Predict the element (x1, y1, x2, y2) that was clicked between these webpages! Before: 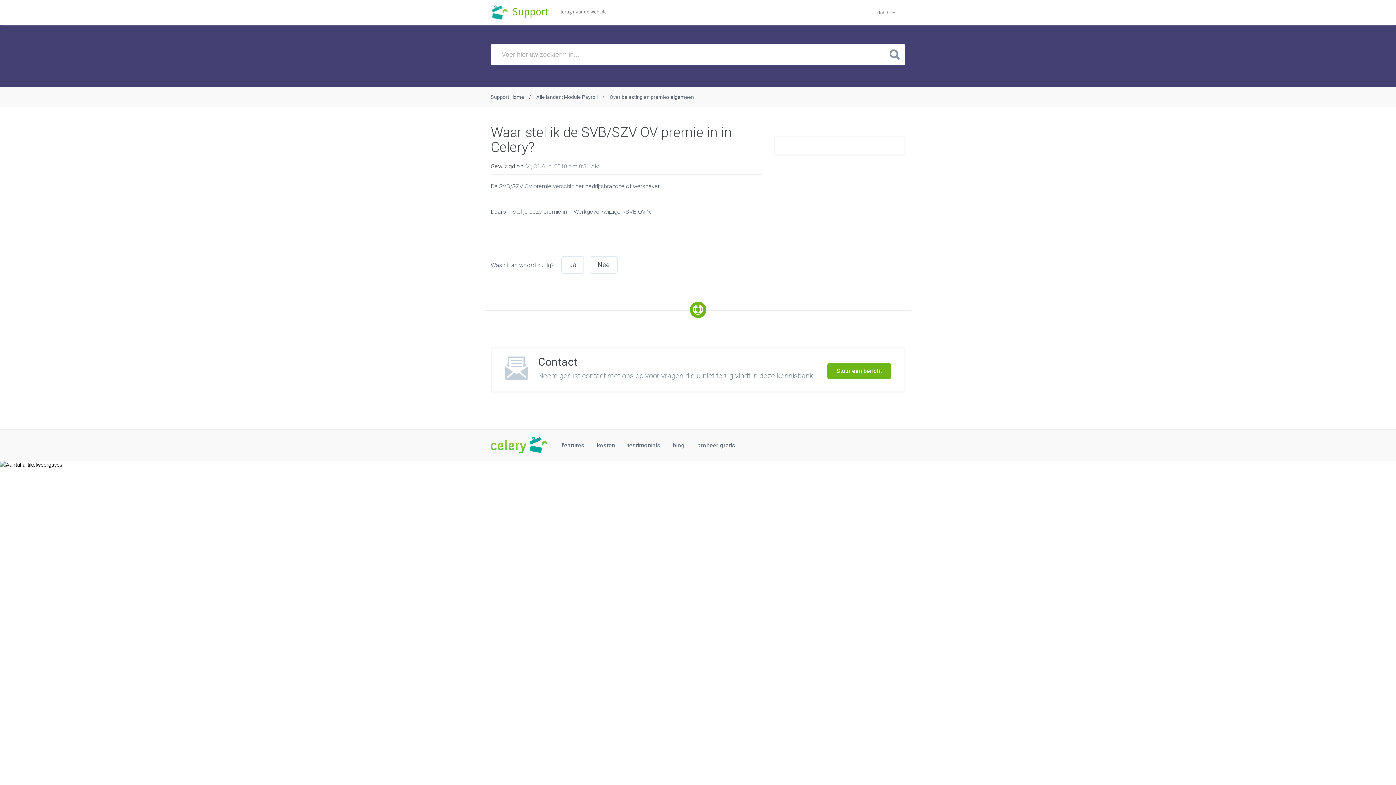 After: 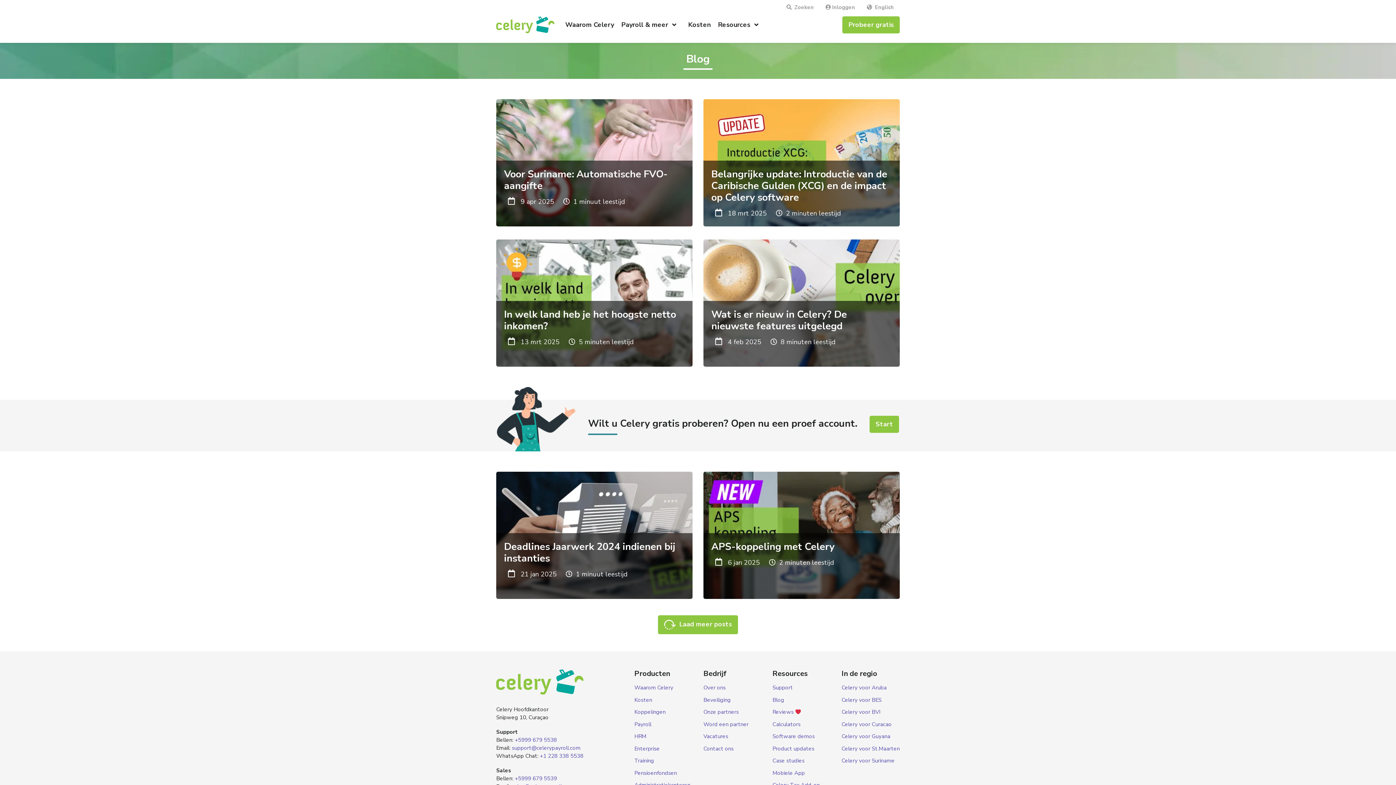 Action: label: blog bbox: (673, 442, 685, 448)